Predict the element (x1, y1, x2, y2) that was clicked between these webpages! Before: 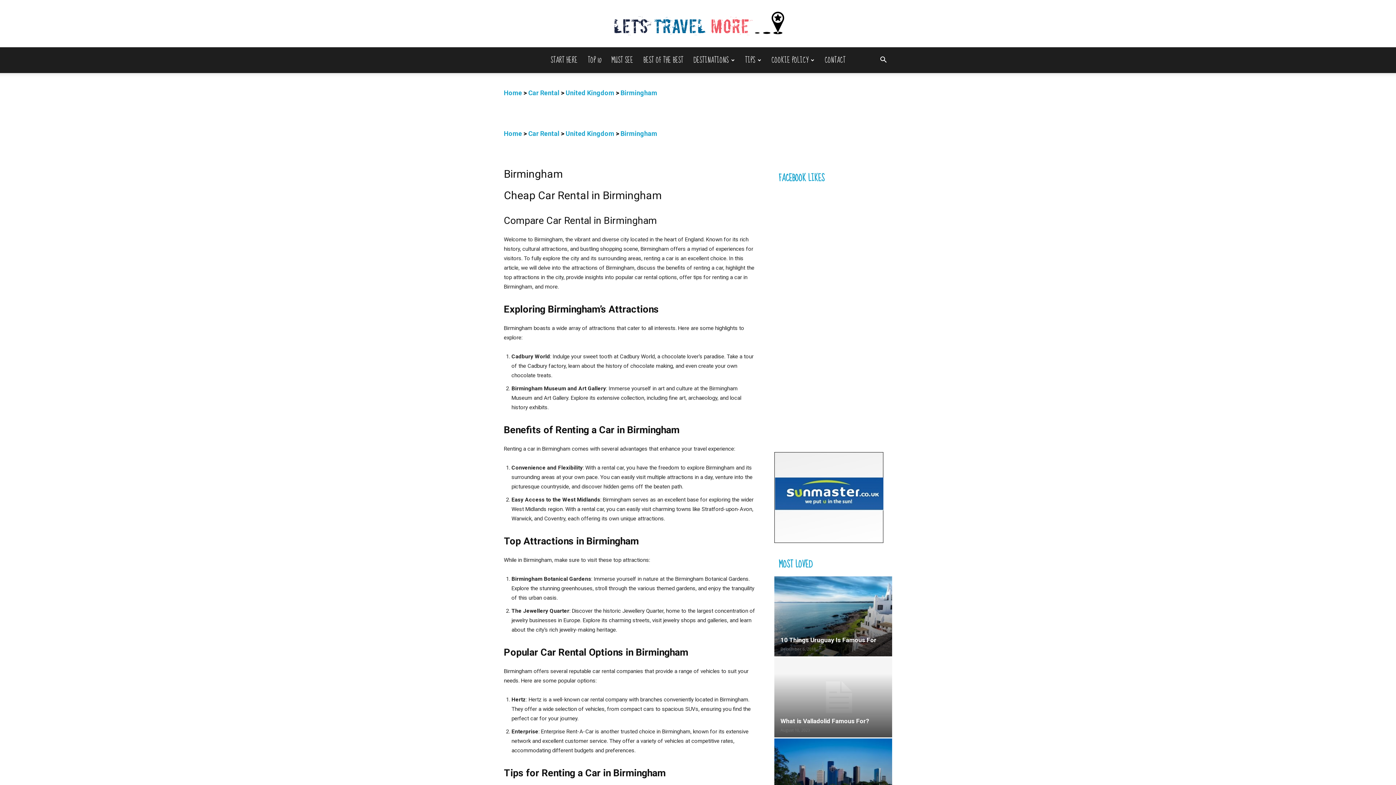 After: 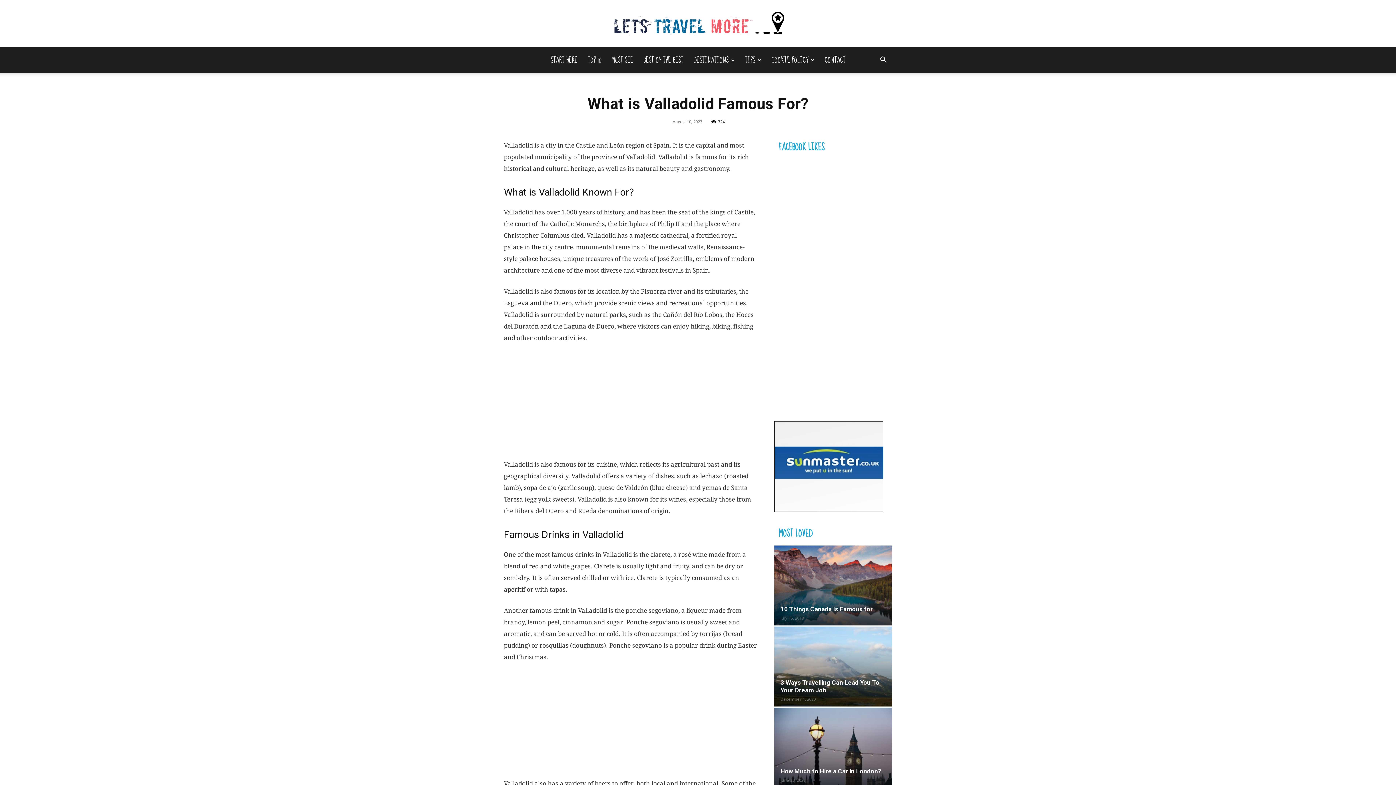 Action: bbox: (774, 576, 892, 656)